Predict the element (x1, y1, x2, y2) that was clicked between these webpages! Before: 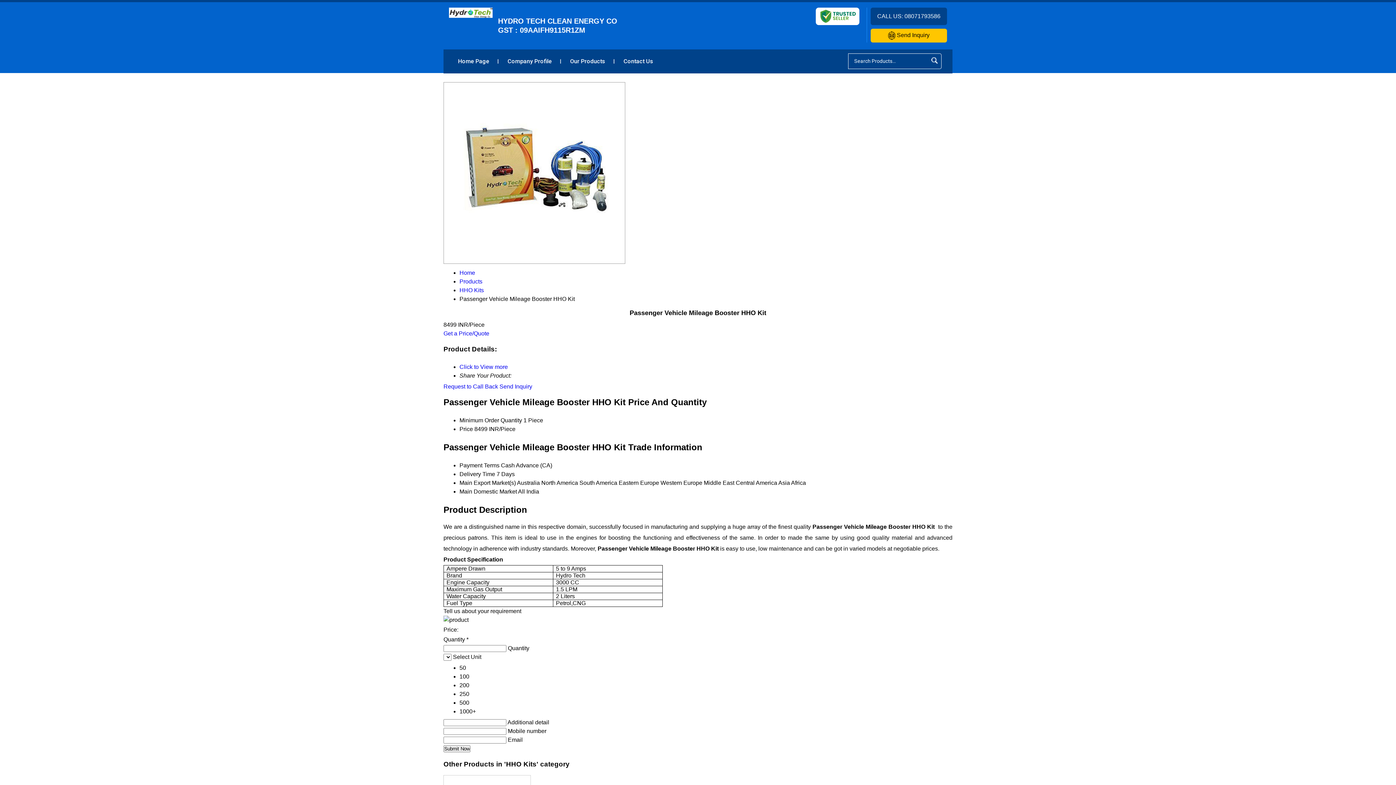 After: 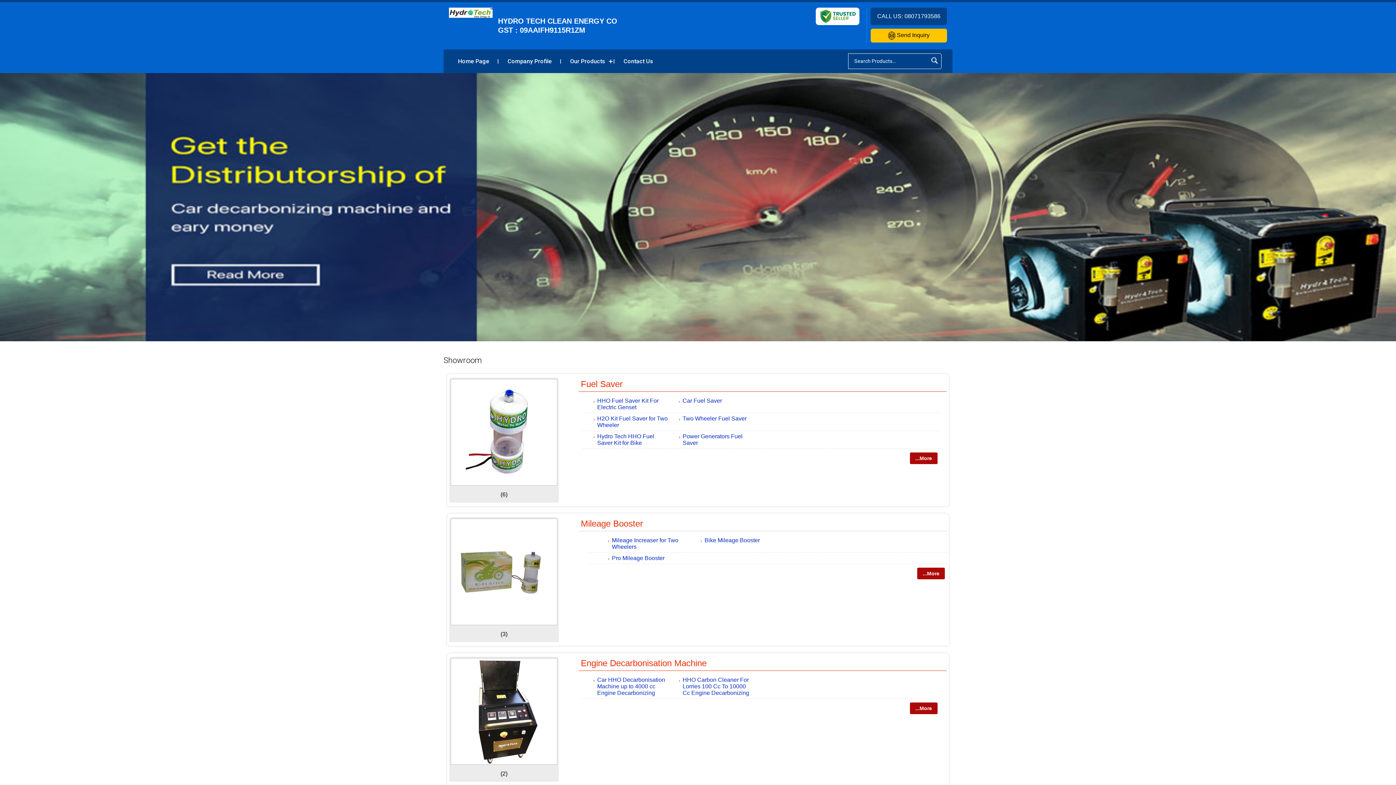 Action: label: Products bbox: (459, 278, 482, 284)